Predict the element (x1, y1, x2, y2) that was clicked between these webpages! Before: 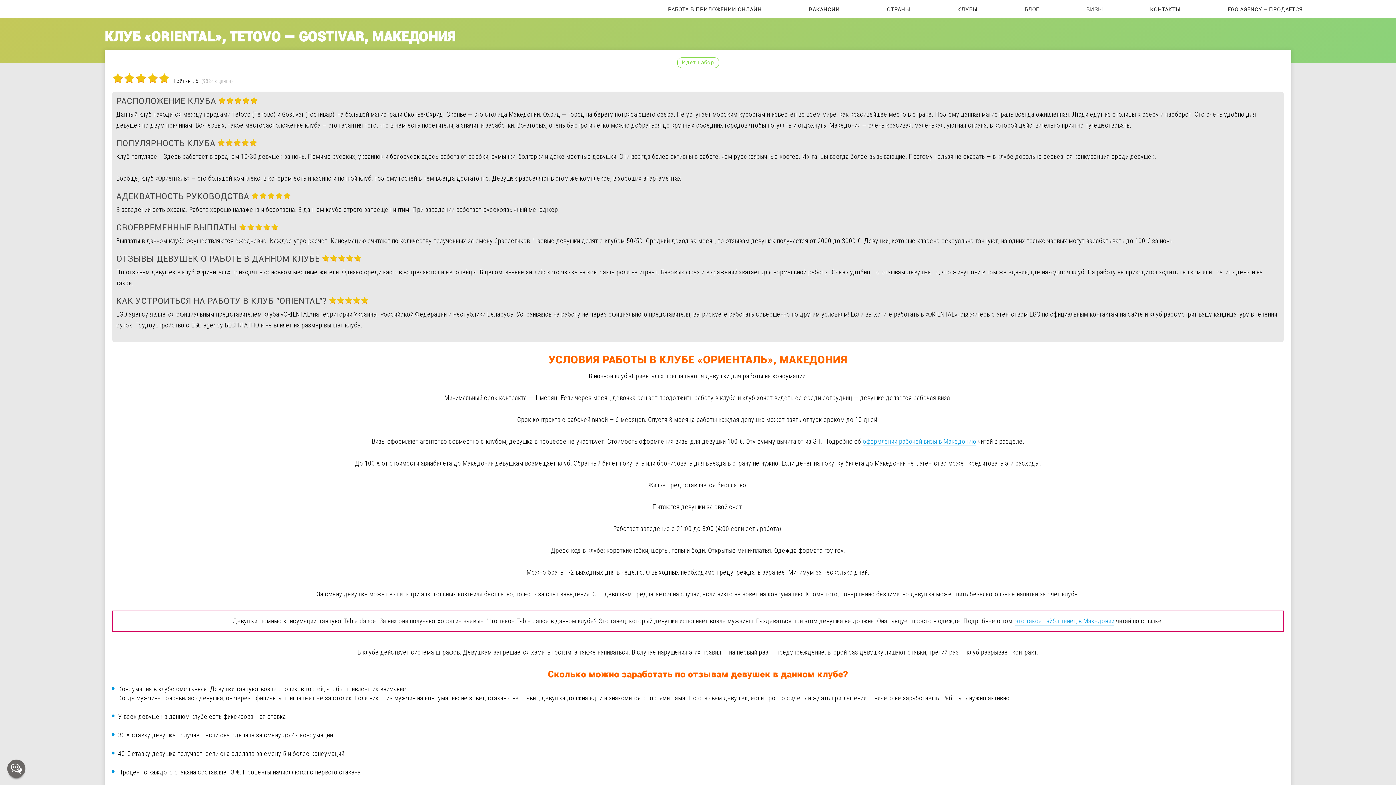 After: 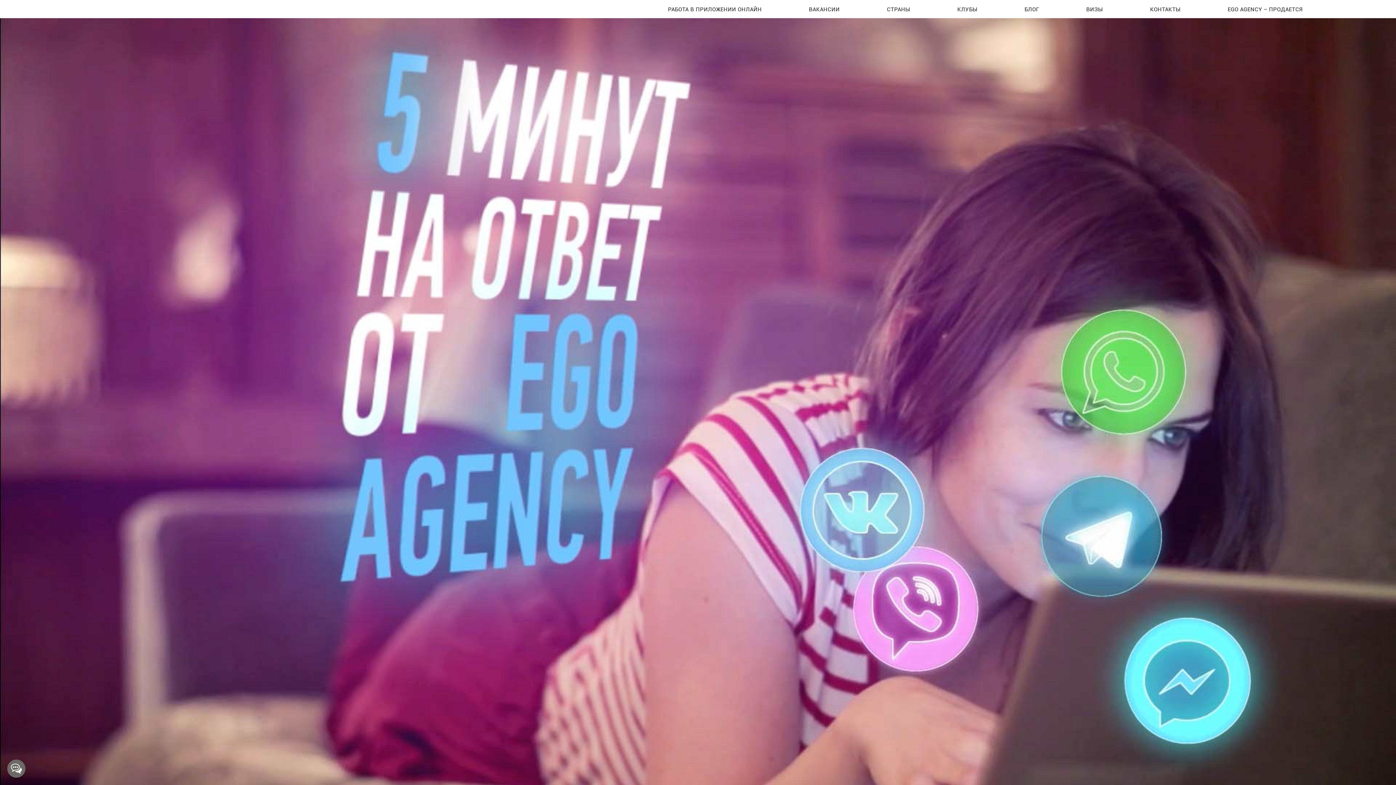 Action: label: EGO Agency bbox: (69, 3, 135, 14)